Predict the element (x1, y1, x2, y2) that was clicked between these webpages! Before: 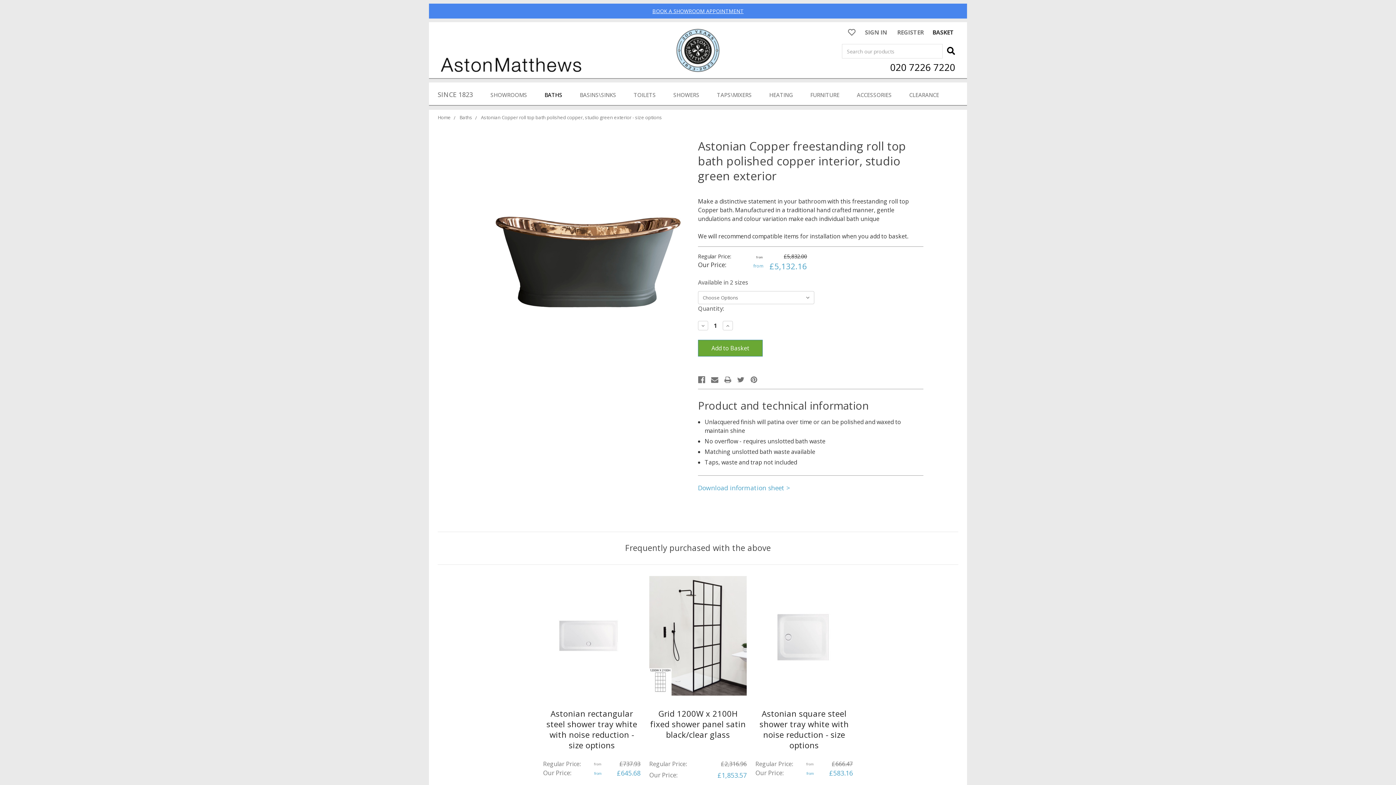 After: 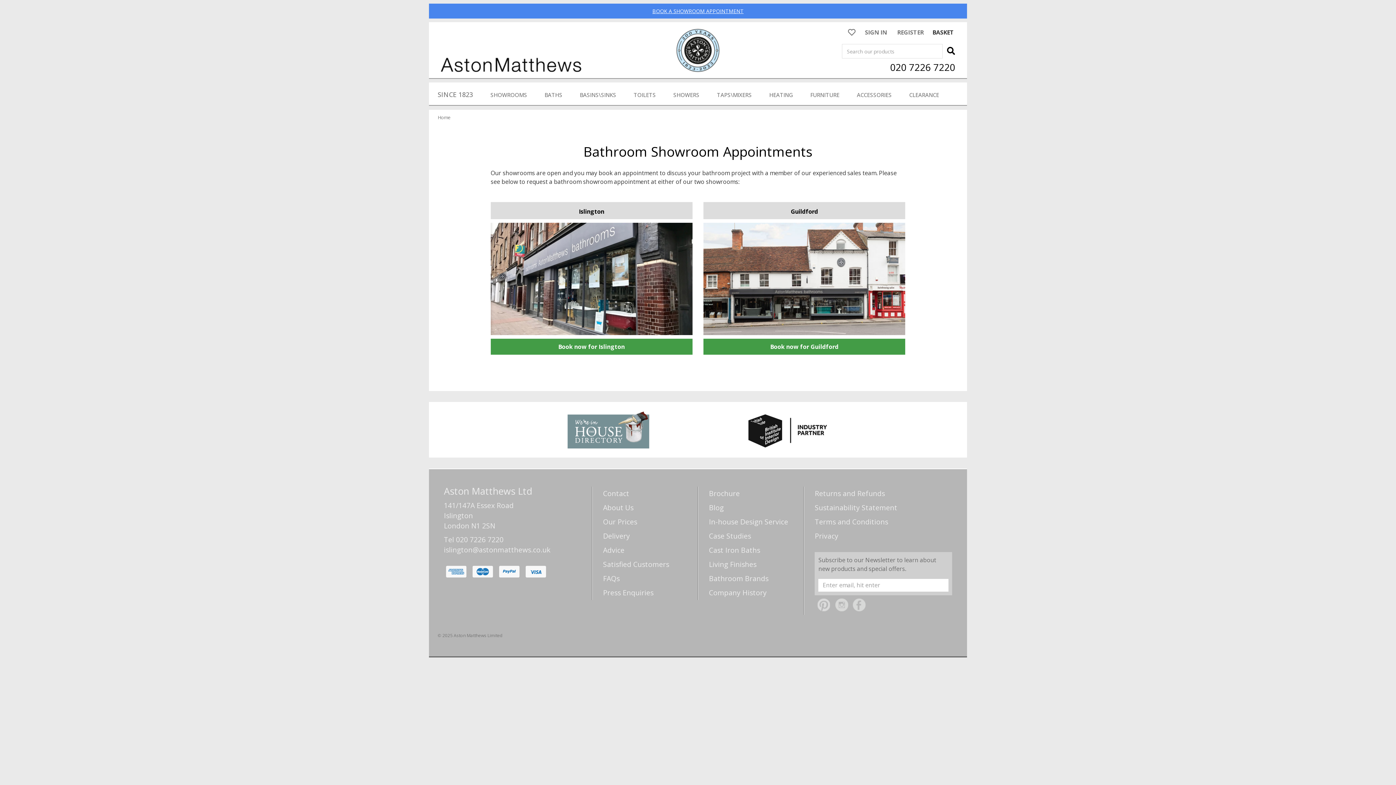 Action: bbox: (429, 3, 967, 18) label: BOOK A SHOWROOM APPOINTMENT